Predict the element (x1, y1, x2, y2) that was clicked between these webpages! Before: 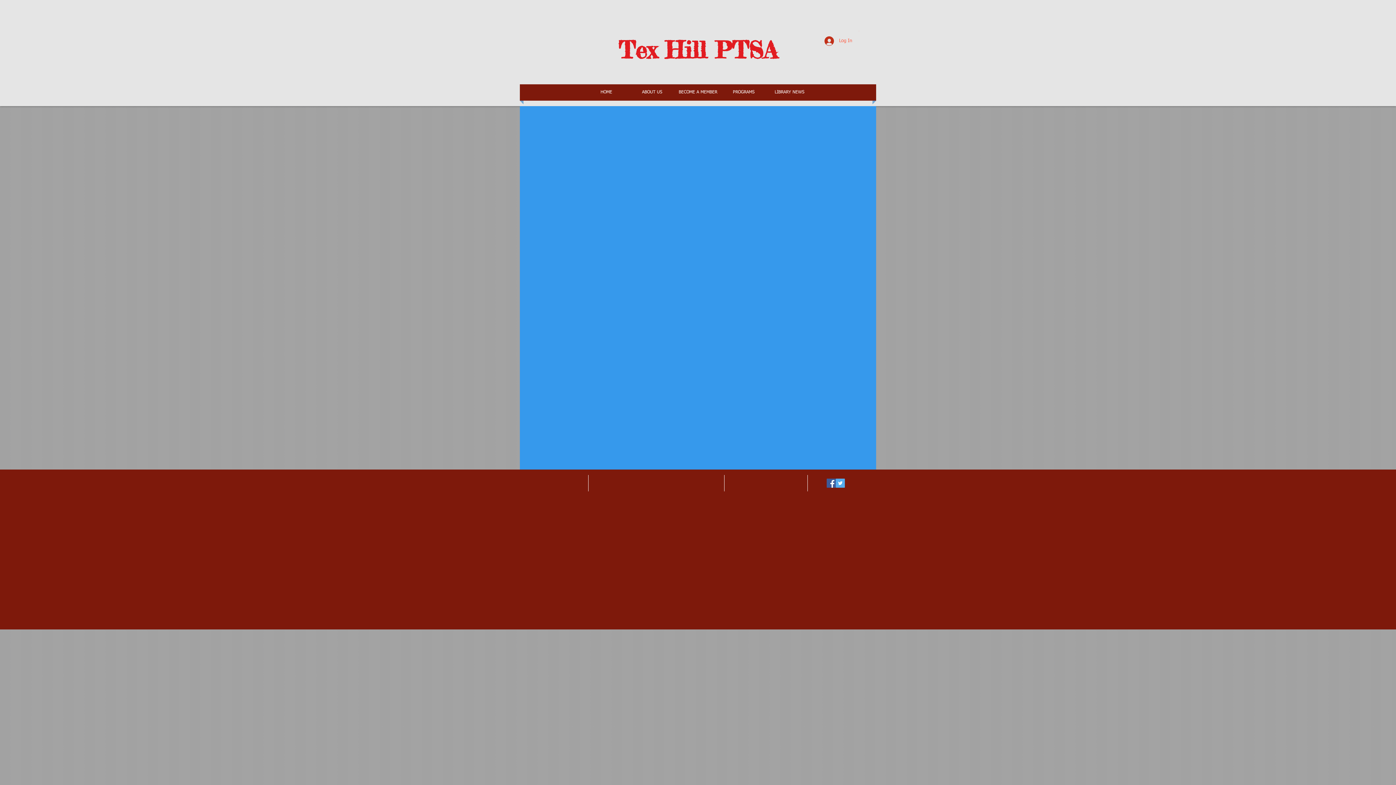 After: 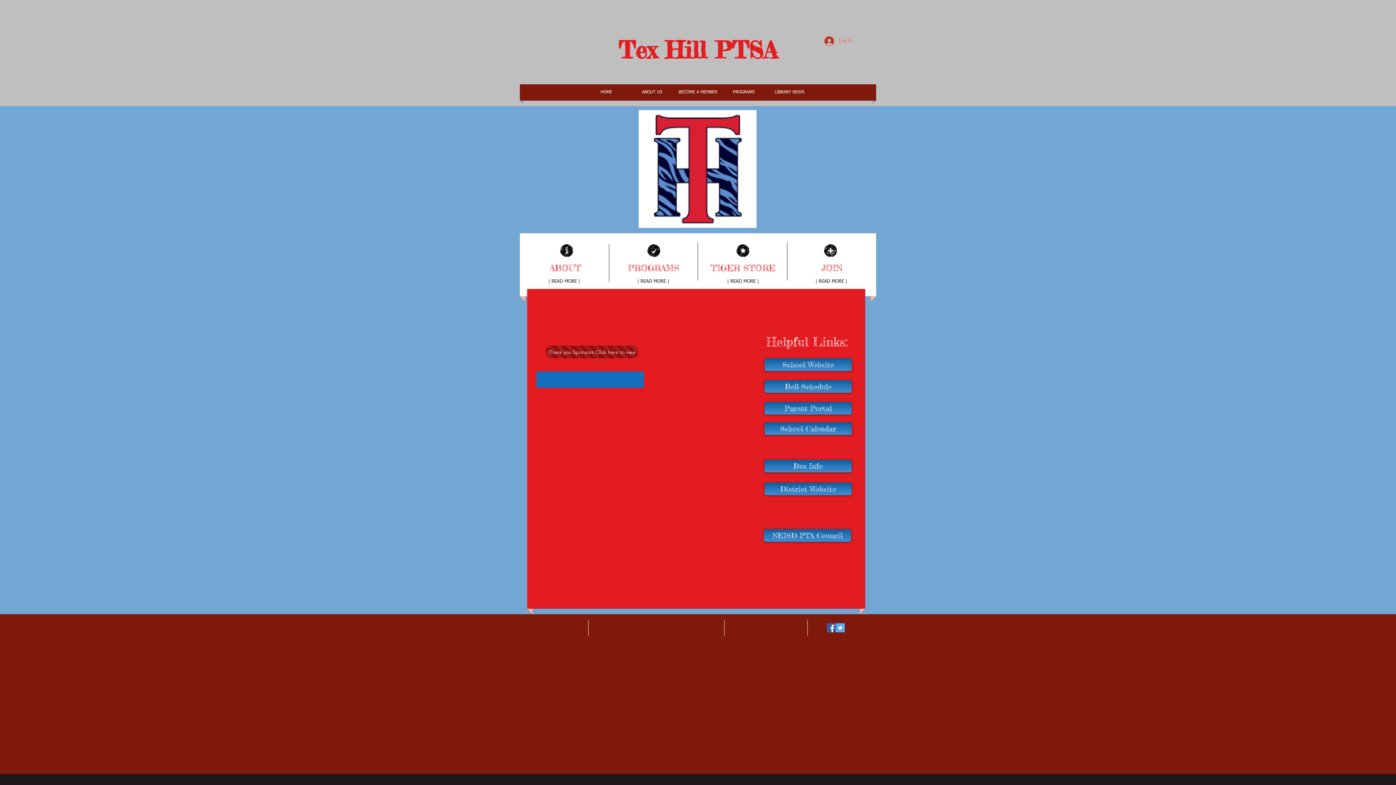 Action: label: HOME bbox: (583, 84, 629, 100)